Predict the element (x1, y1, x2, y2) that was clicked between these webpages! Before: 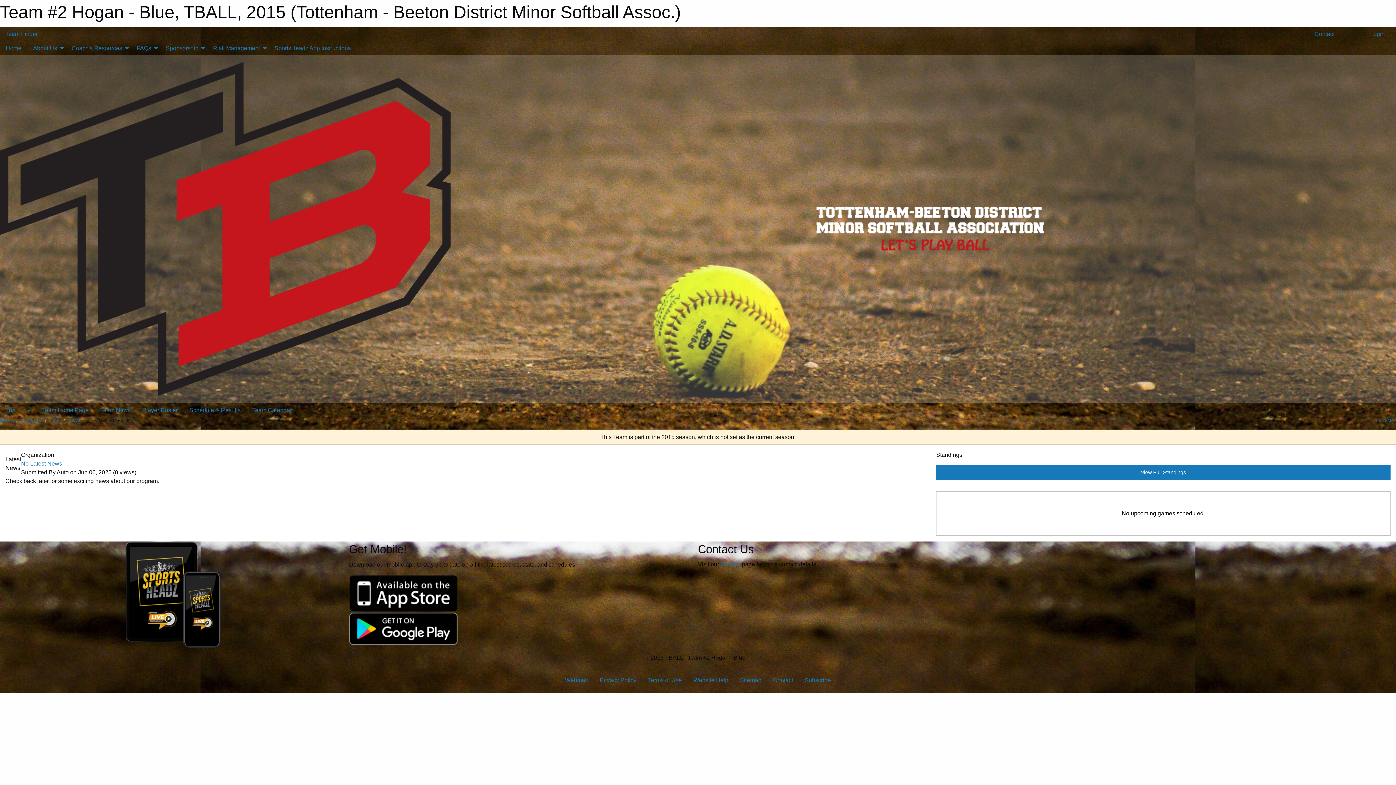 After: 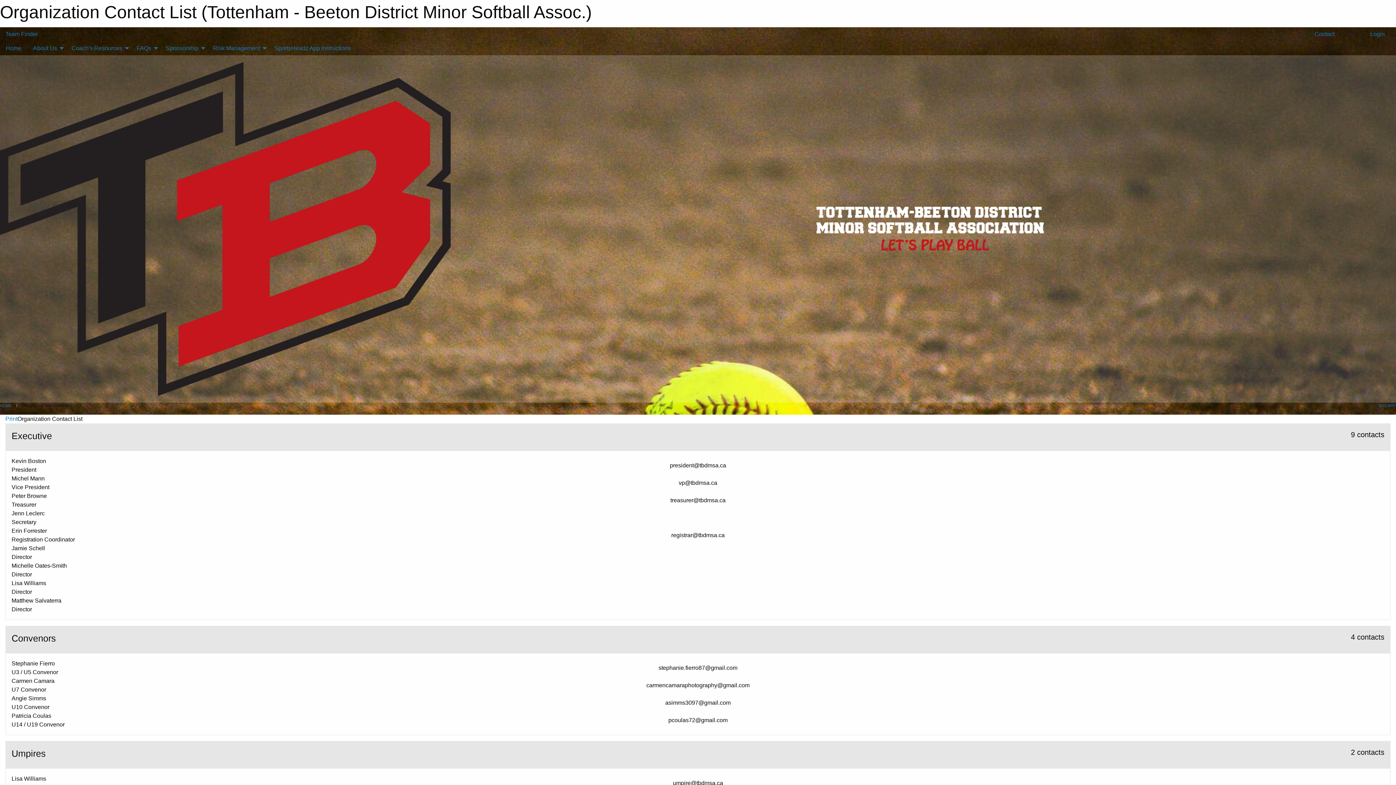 Action: label: Contact bbox: (720, 561, 740, 567)